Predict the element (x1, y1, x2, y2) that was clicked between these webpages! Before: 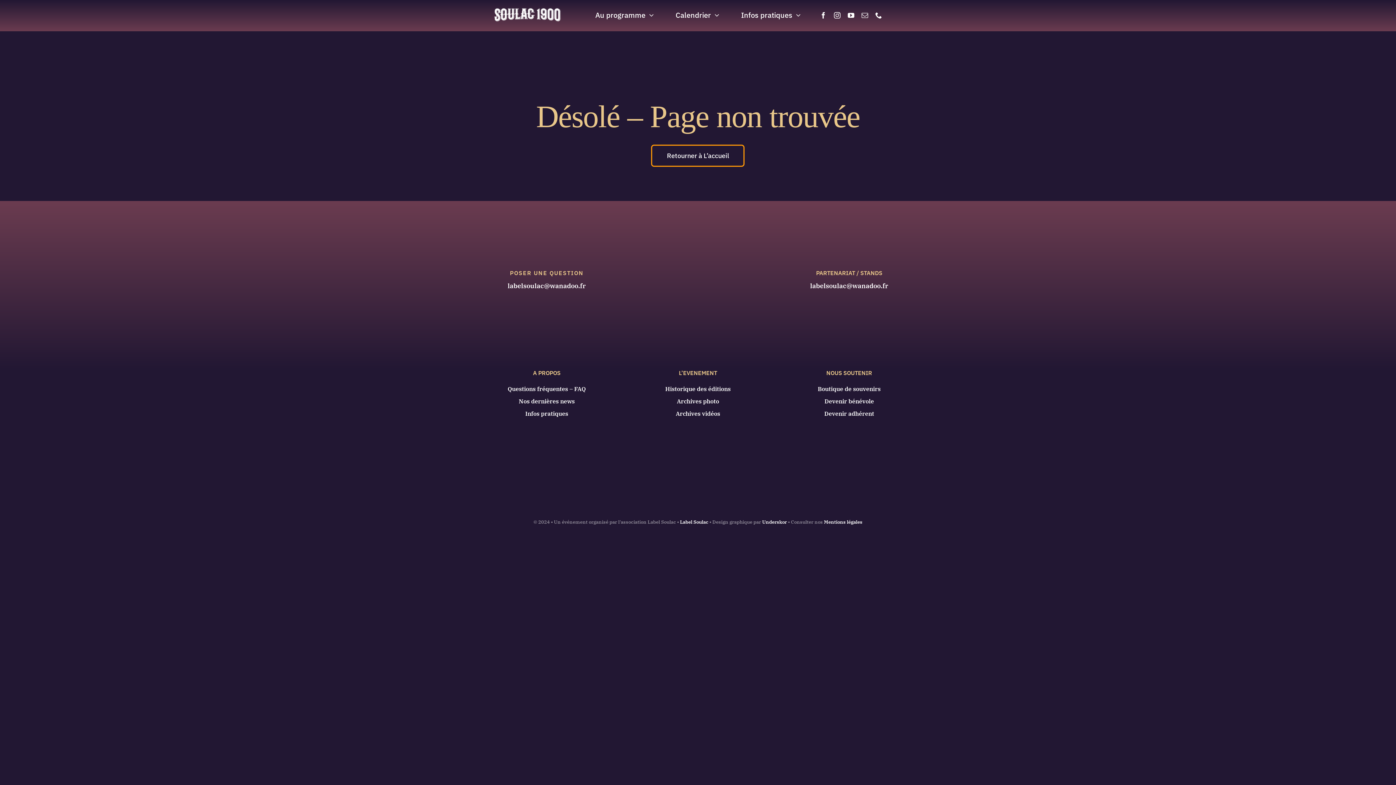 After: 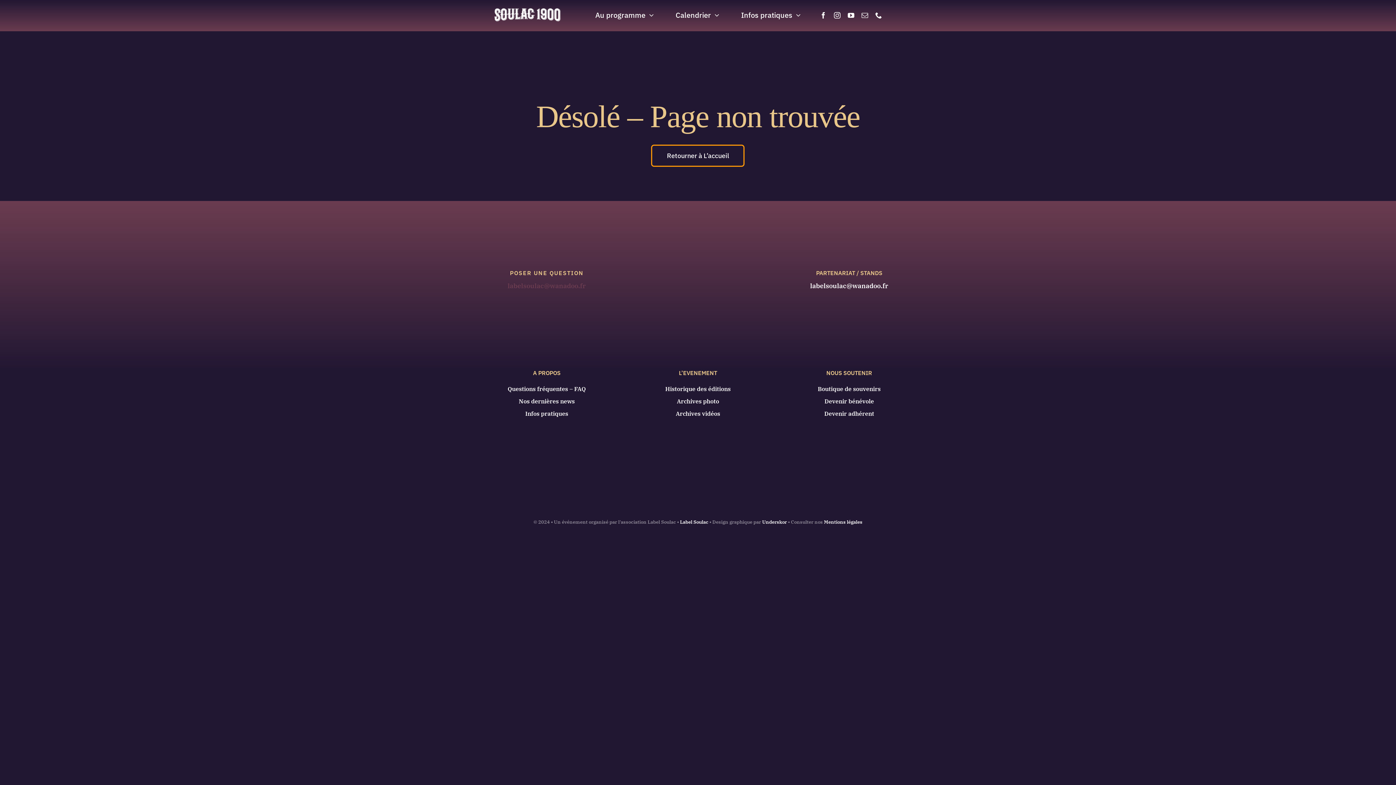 Action: label: labelsoulac@wanadoo.fr bbox: (507, 281, 586, 290)